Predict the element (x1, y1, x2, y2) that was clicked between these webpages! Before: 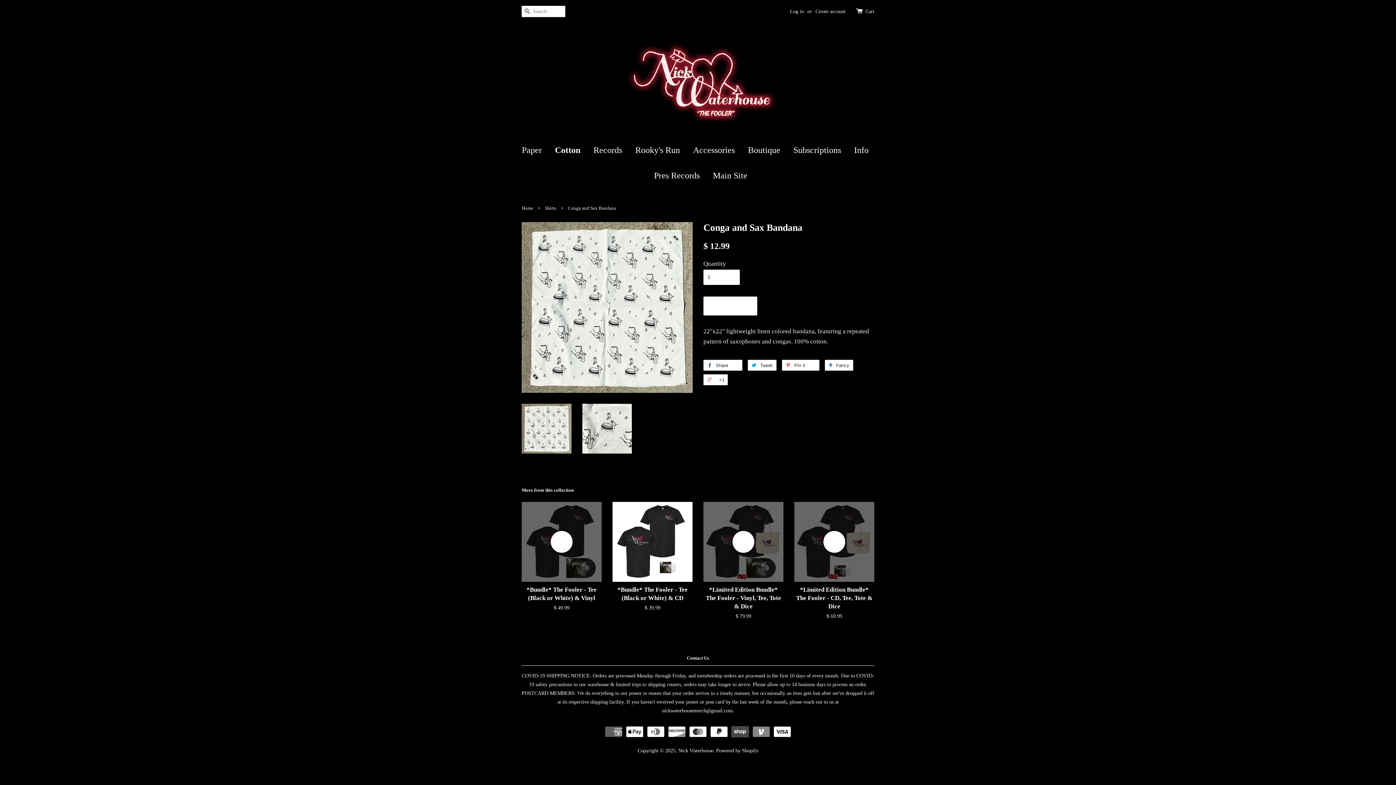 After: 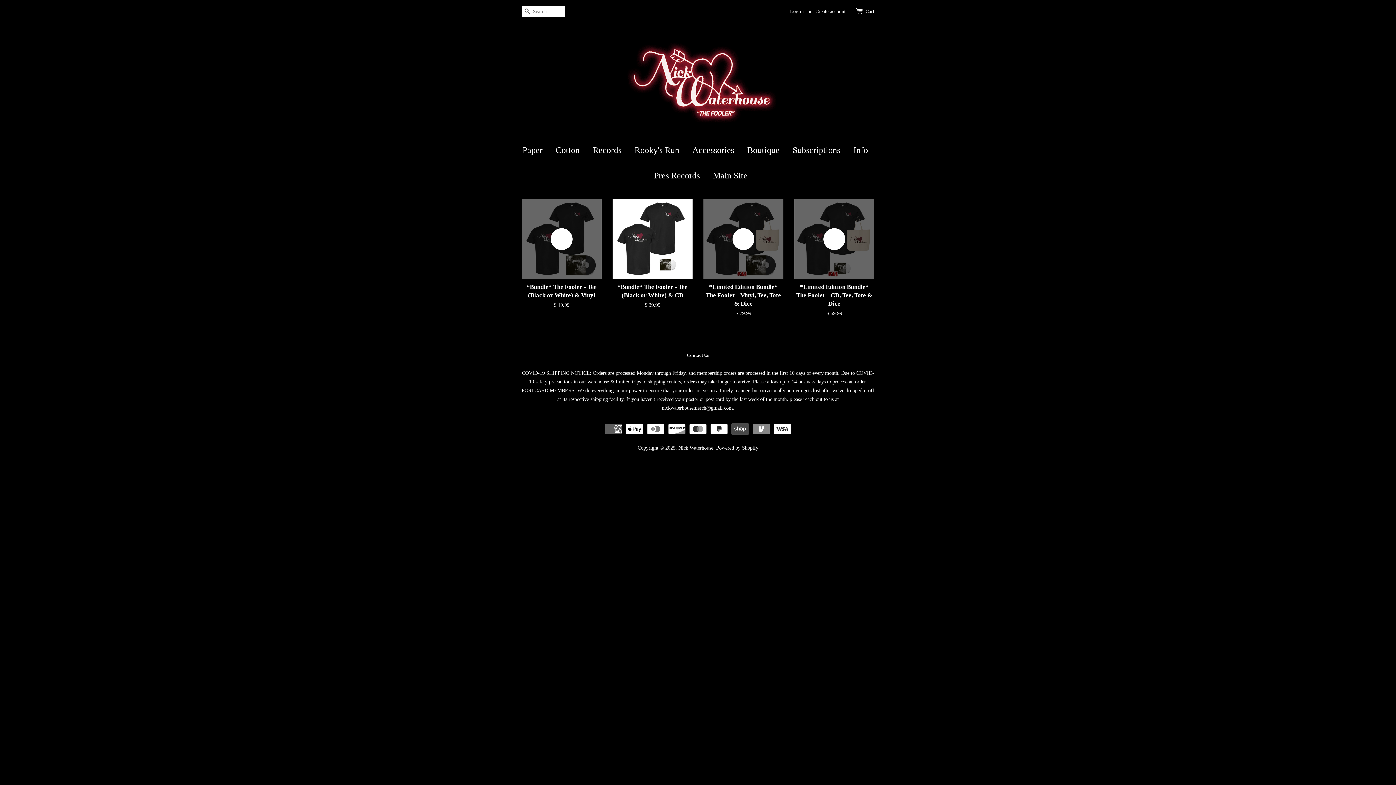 Action: bbox: (616, 33, 780, 126)